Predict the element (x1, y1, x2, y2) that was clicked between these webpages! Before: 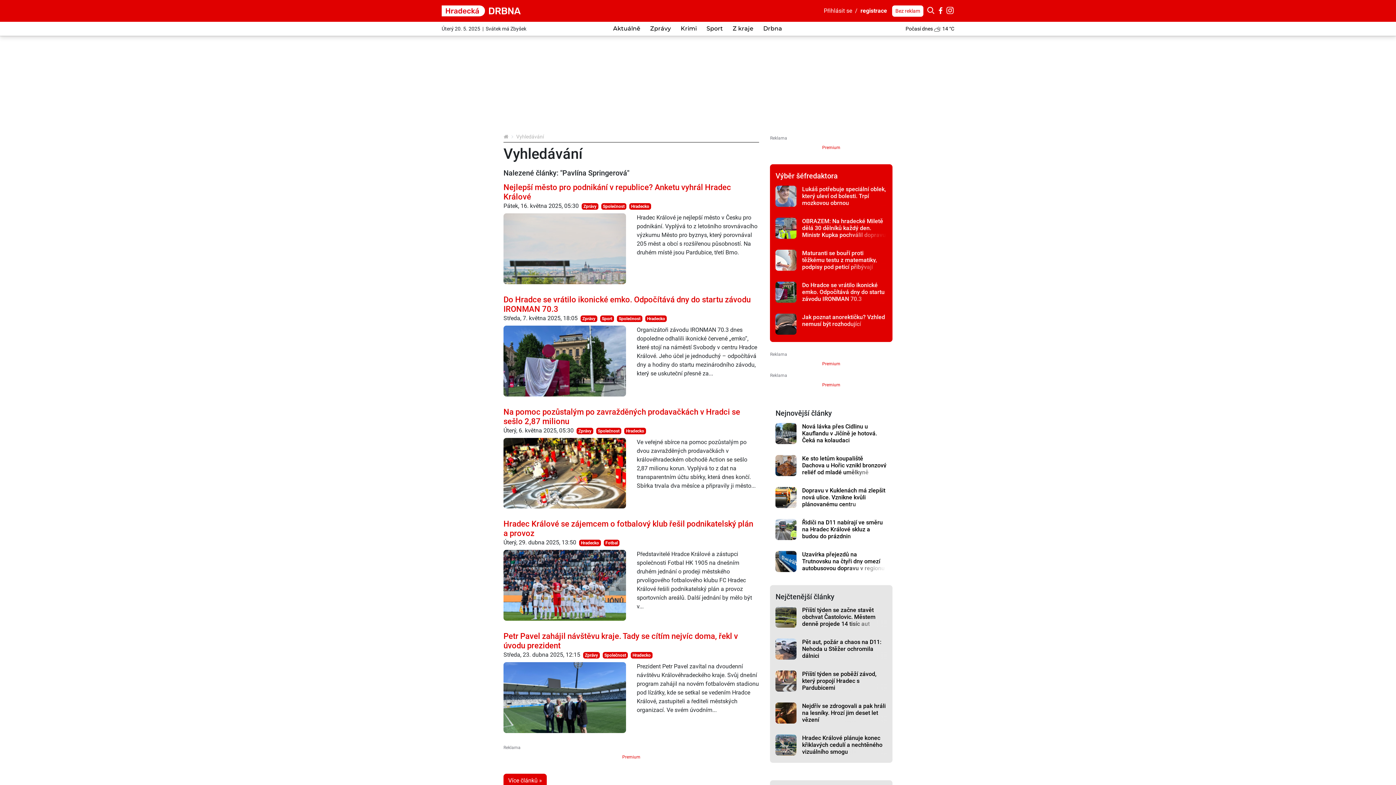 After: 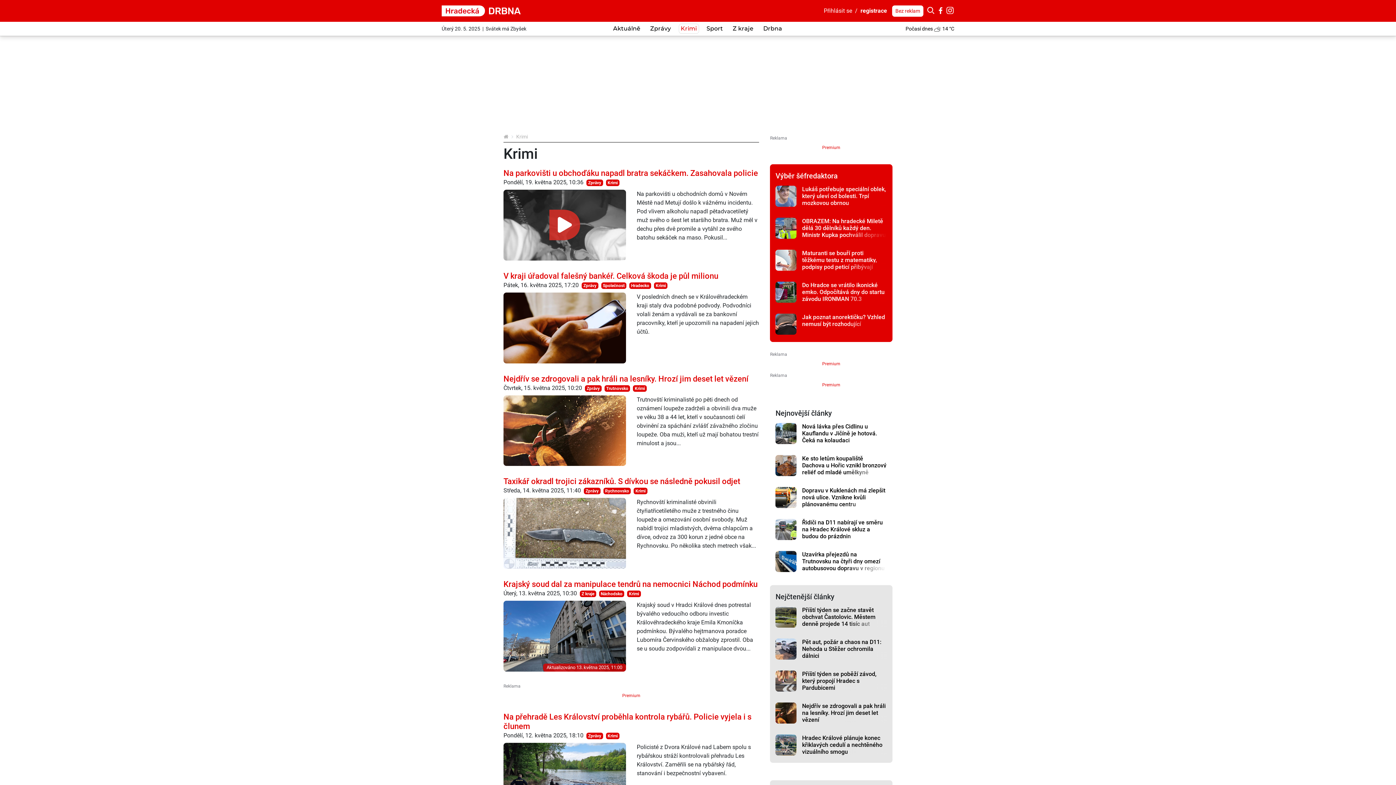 Action: bbox: (678, 23, 699, 33) label: Krimi